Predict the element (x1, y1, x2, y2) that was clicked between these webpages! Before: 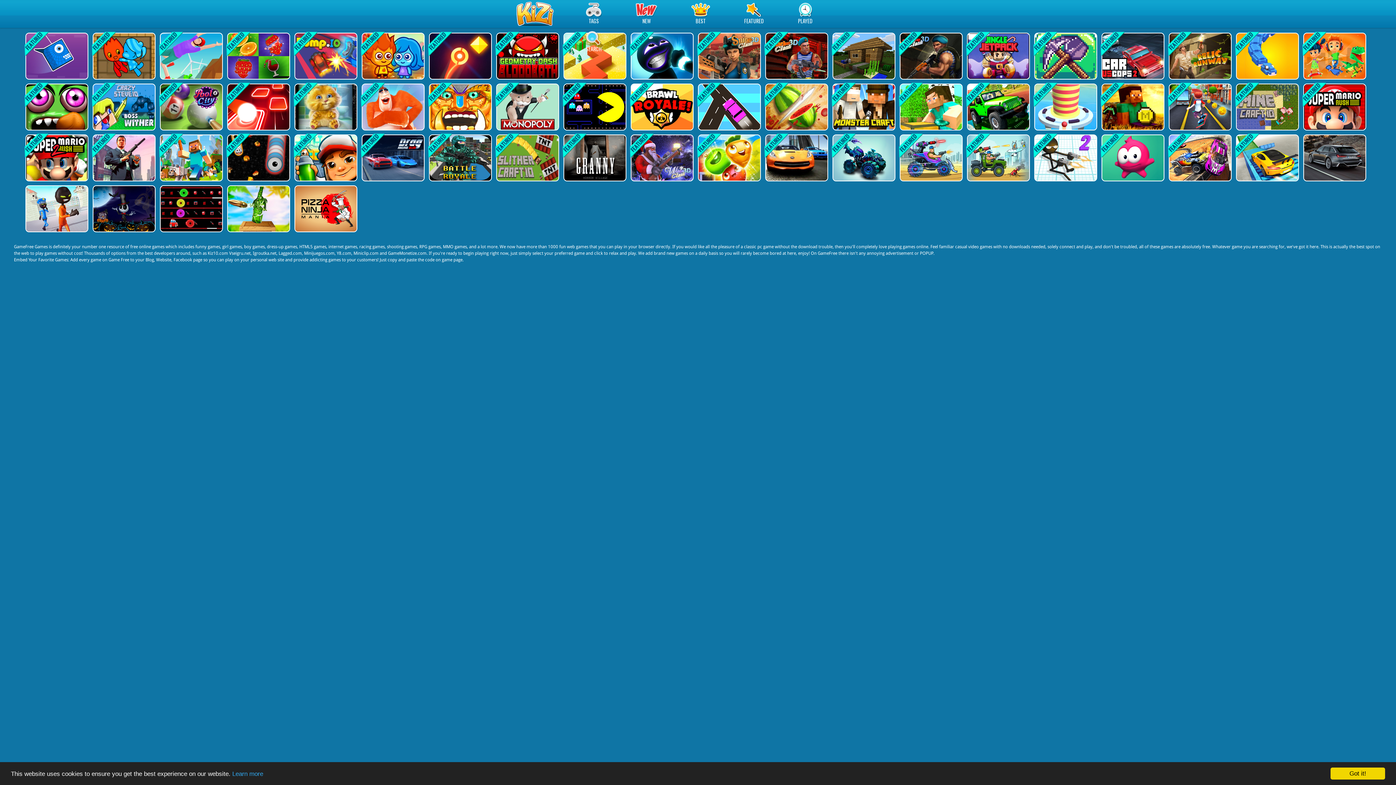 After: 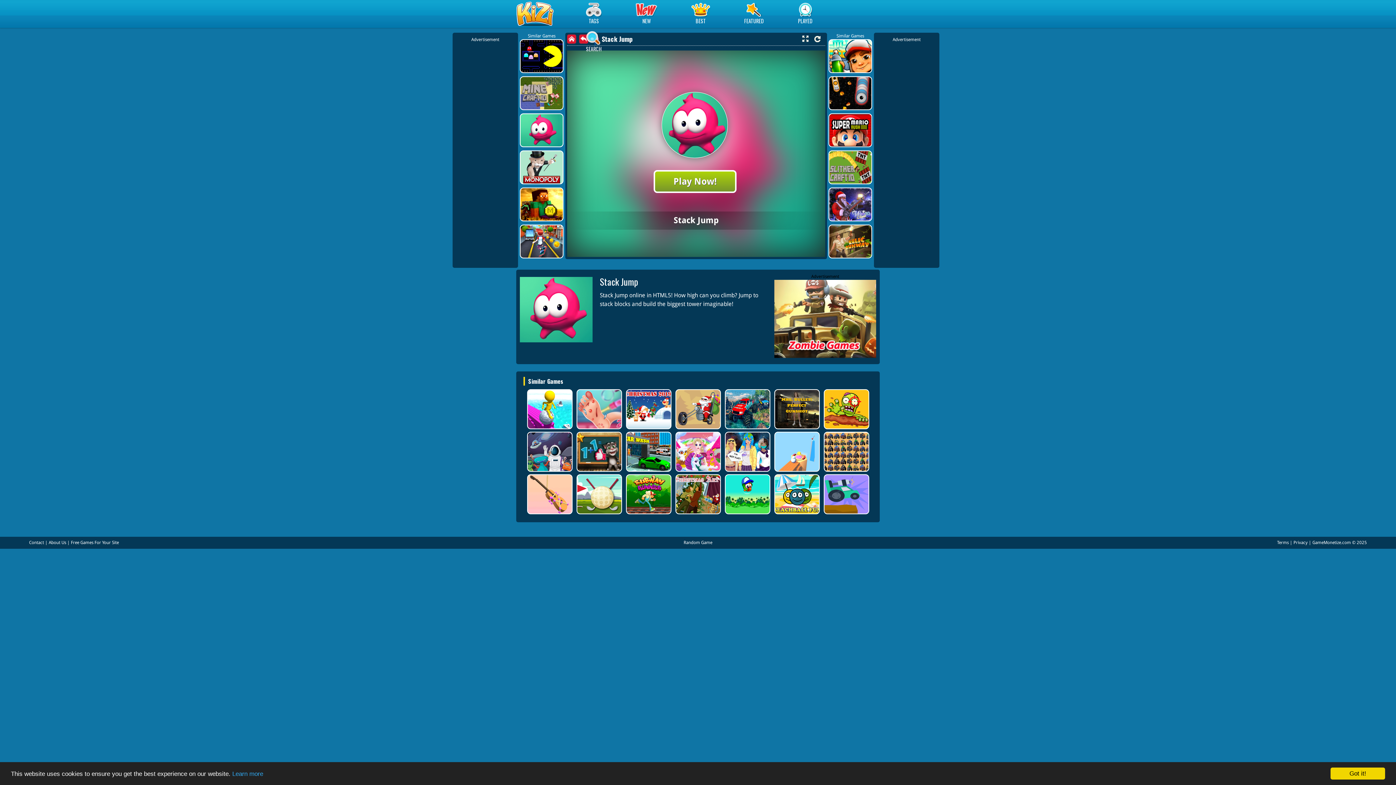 Action: bbox: (1101, 134, 1163, 181)